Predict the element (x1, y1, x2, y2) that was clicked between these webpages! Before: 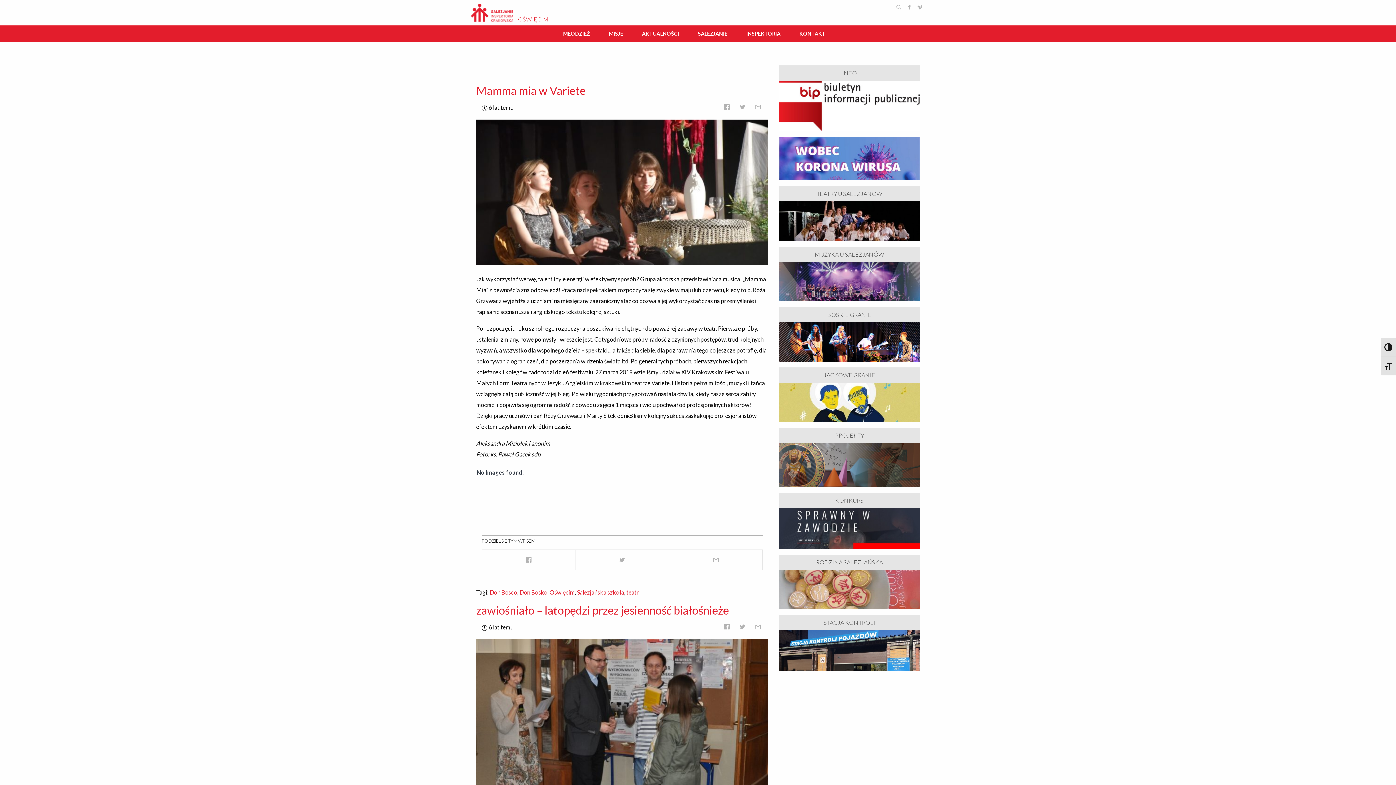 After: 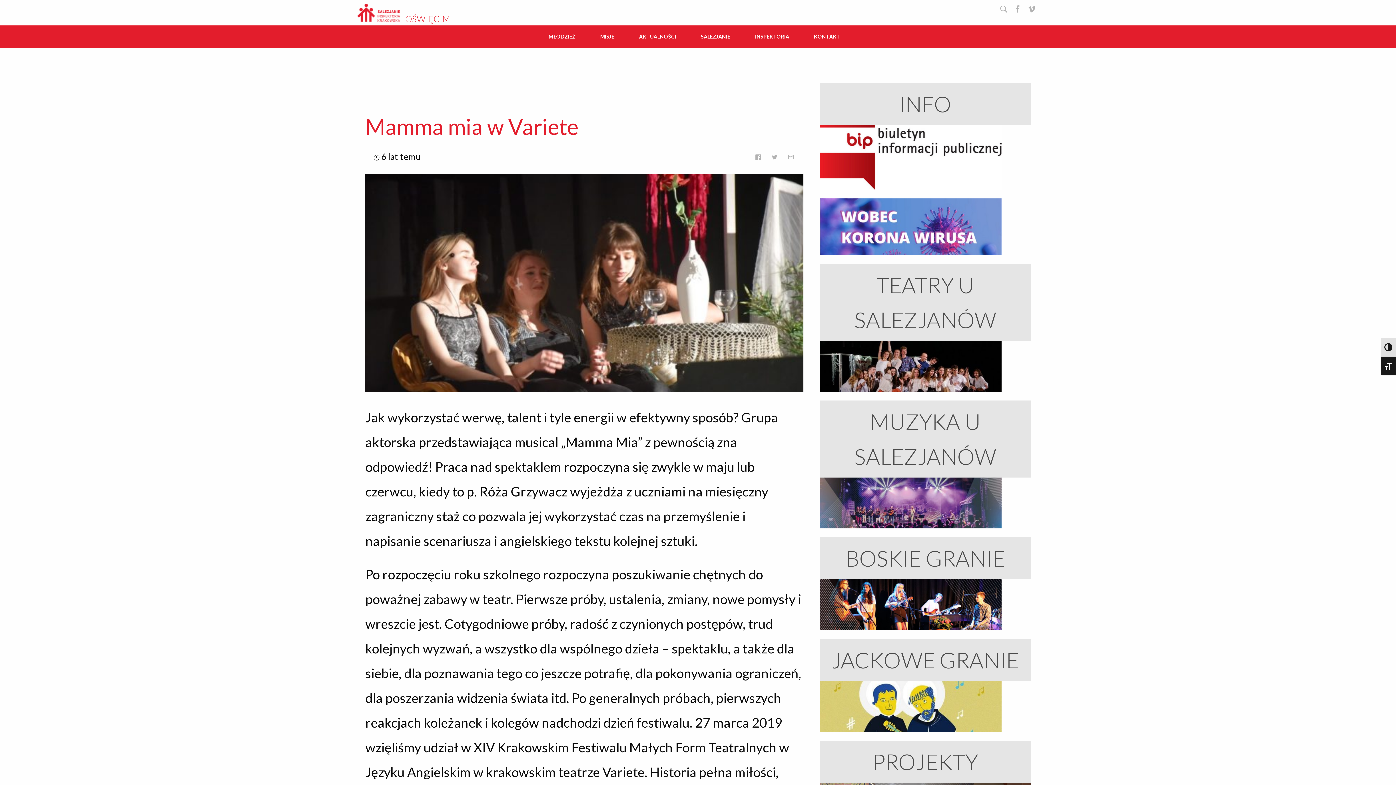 Action: bbox: (1381, 356, 1396, 375) label: Toggle Font size